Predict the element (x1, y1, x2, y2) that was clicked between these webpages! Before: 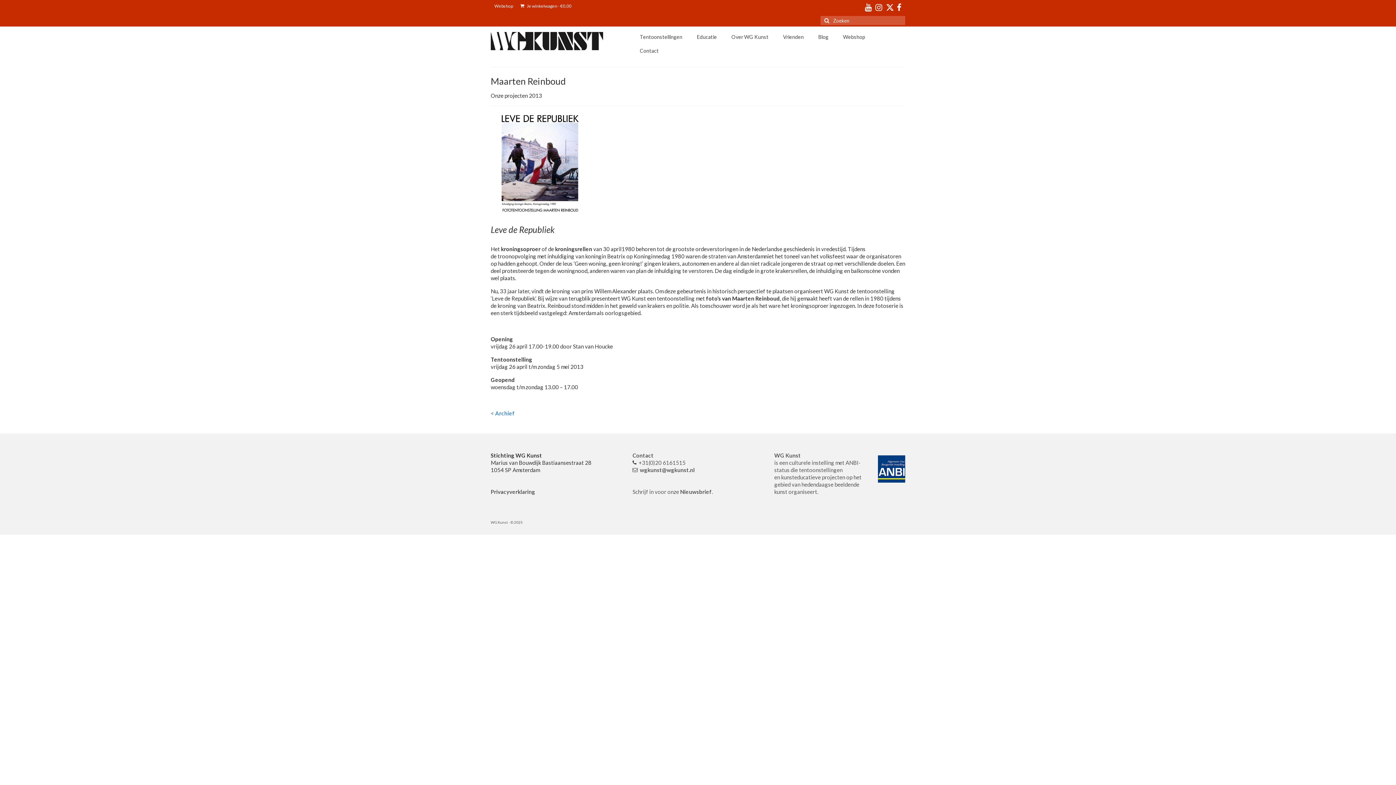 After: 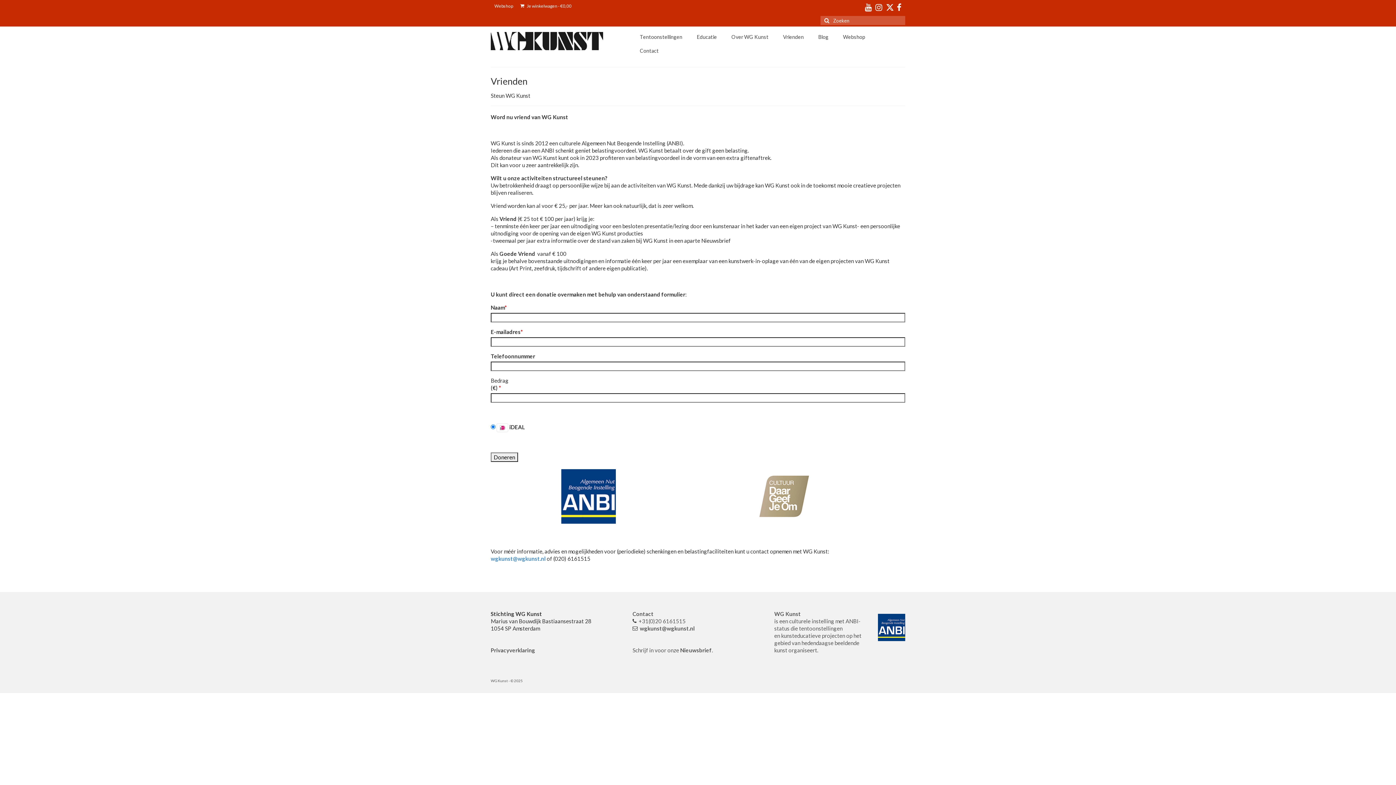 Action: bbox: (775, 30, 811, 44) label: Vrienden